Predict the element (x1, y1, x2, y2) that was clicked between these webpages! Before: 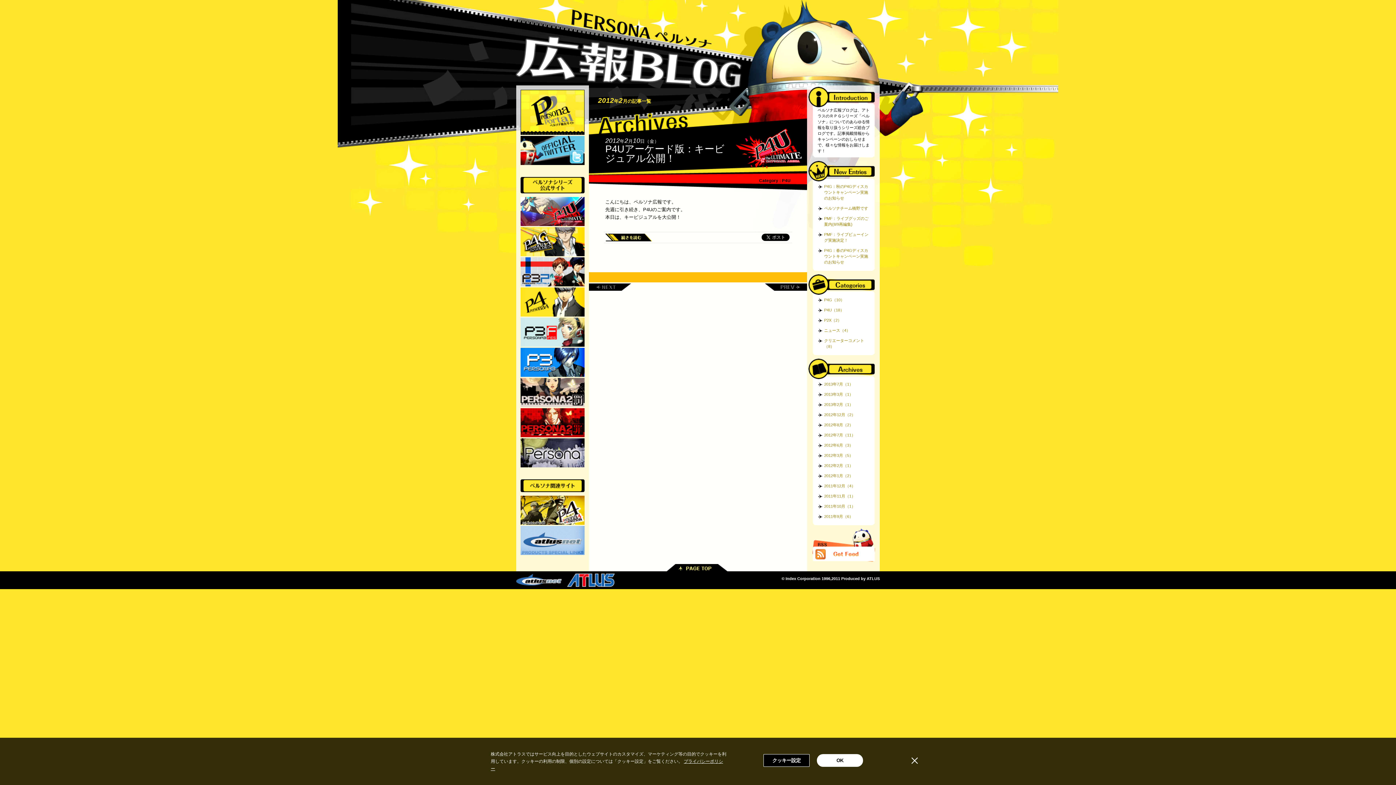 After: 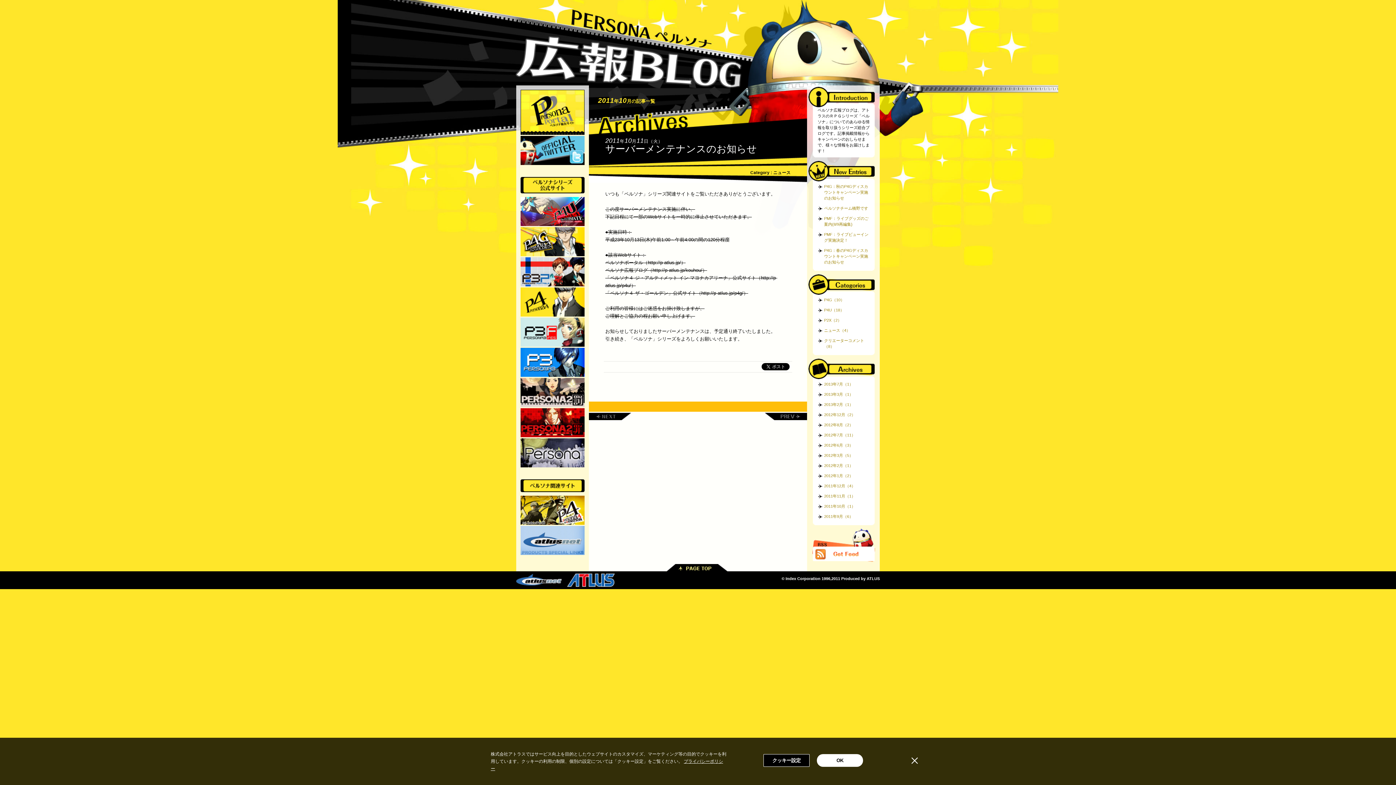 Action: bbox: (817, 501, 870, 511) label: 2011年10月（1）